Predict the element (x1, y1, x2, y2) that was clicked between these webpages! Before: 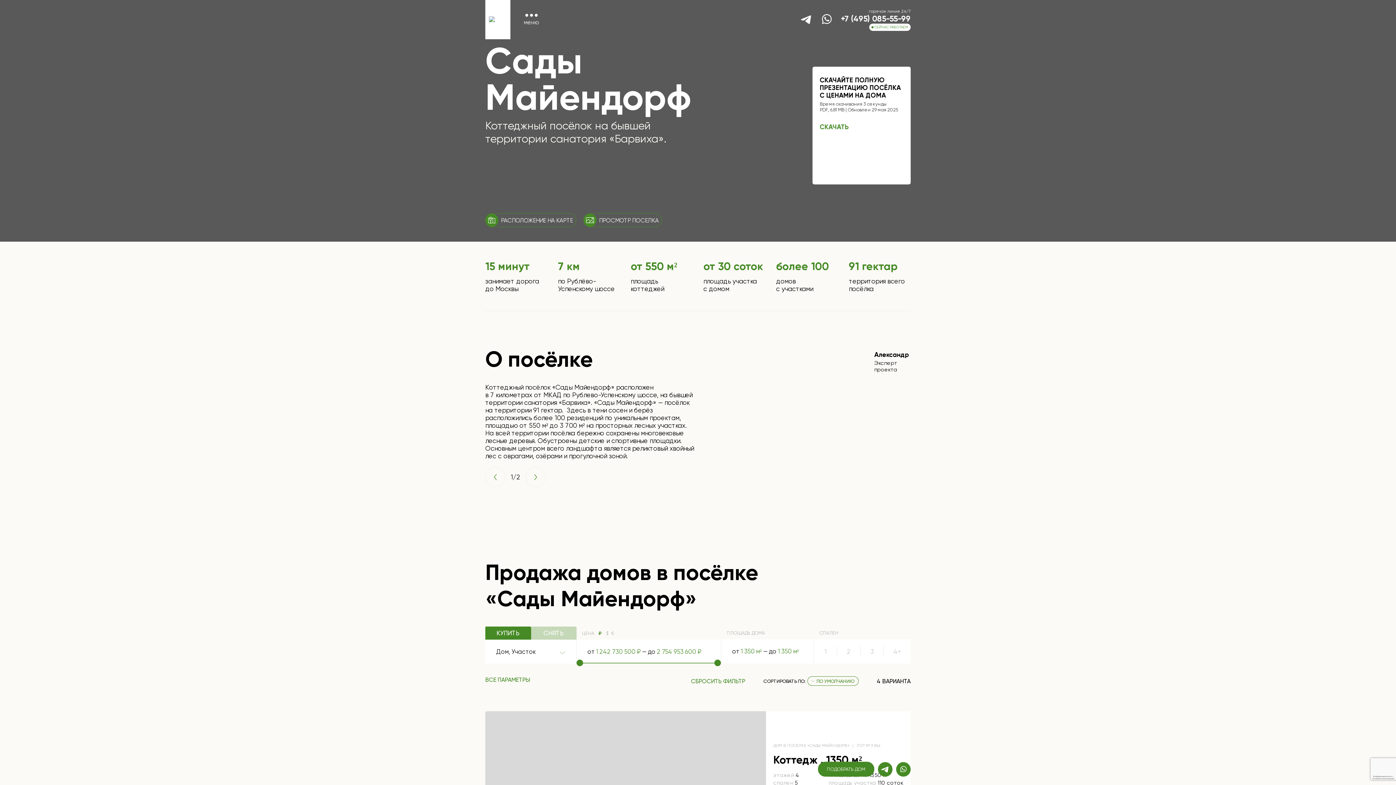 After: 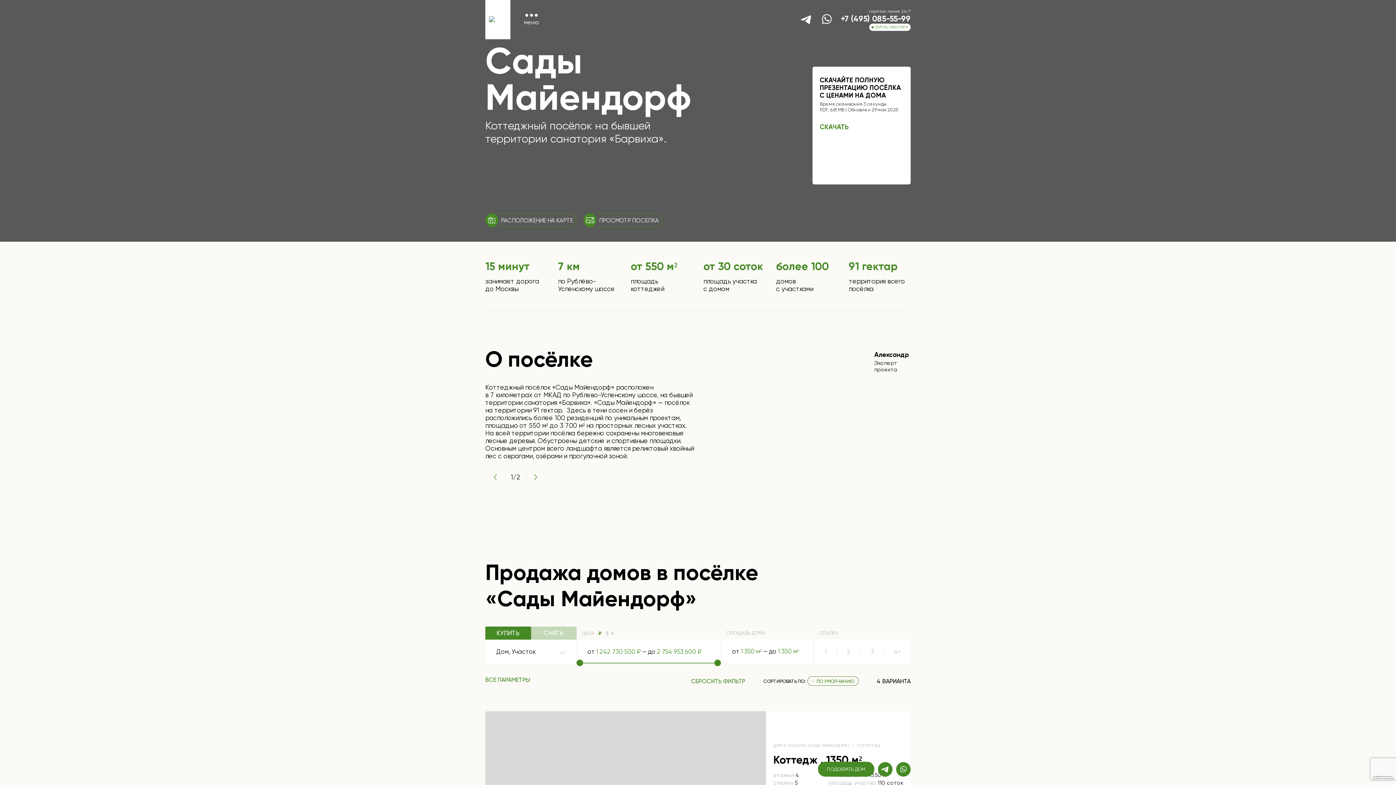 Action: label: СБРОСИТЬ ФИЛЬТР bbox: (691, 678, 745, 684)